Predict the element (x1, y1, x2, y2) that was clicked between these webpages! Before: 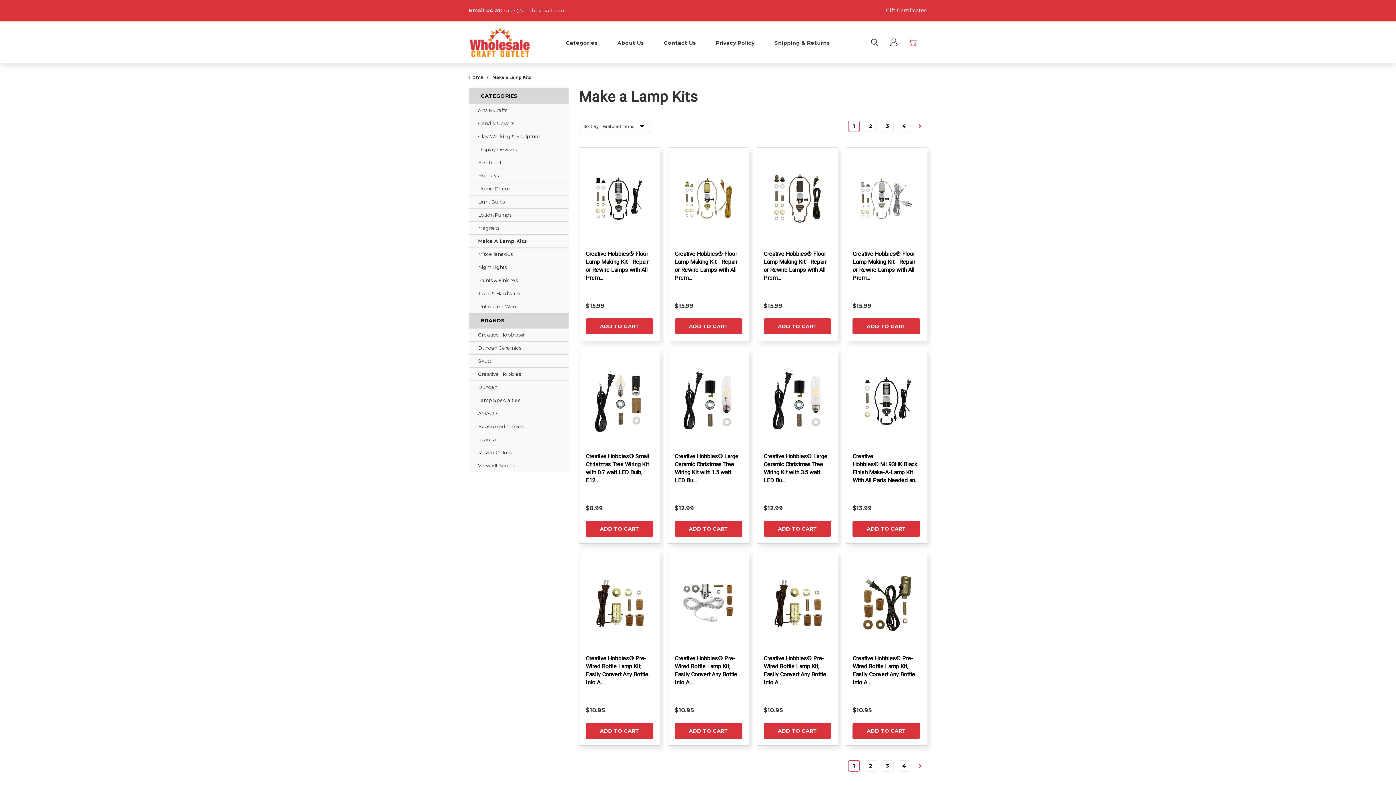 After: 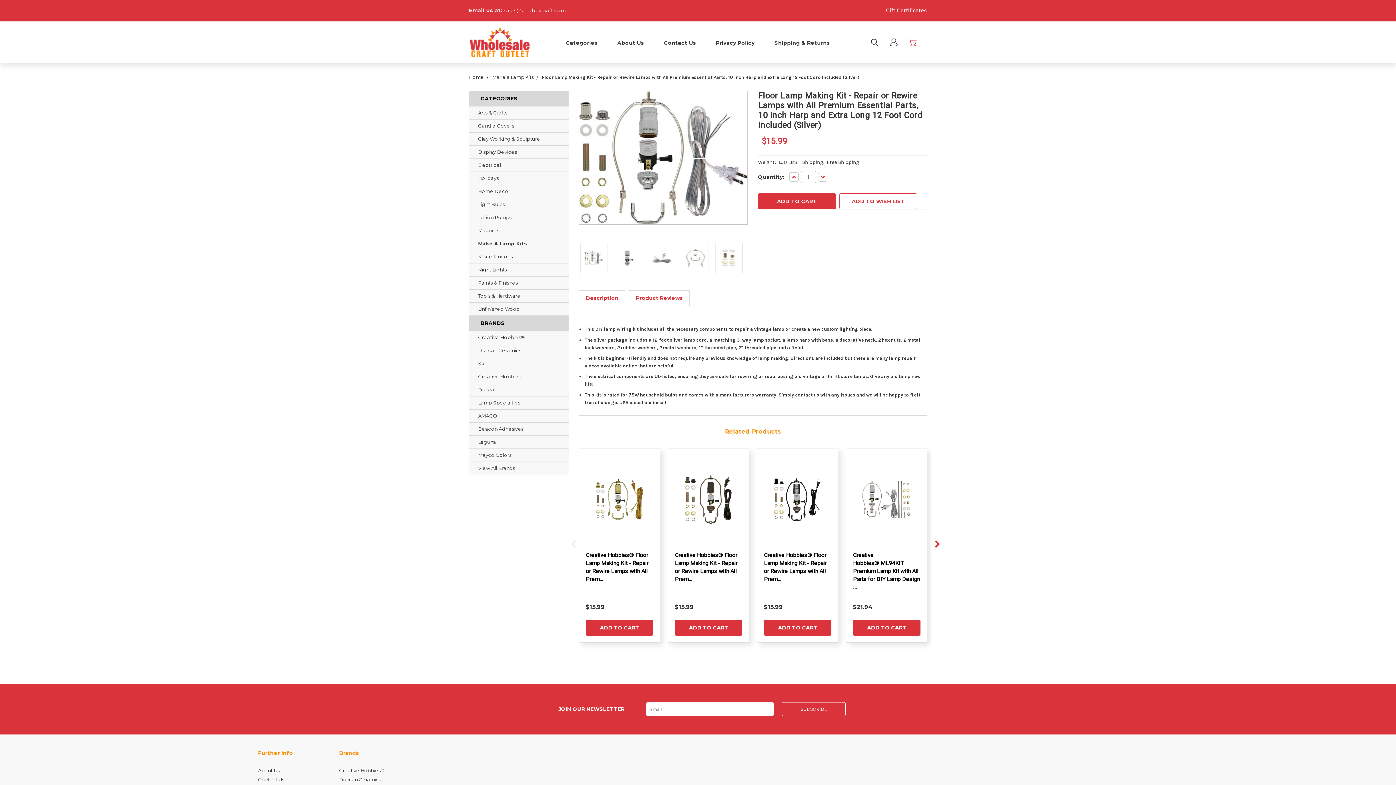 Action: bbox: (852, 154, 920, 243)